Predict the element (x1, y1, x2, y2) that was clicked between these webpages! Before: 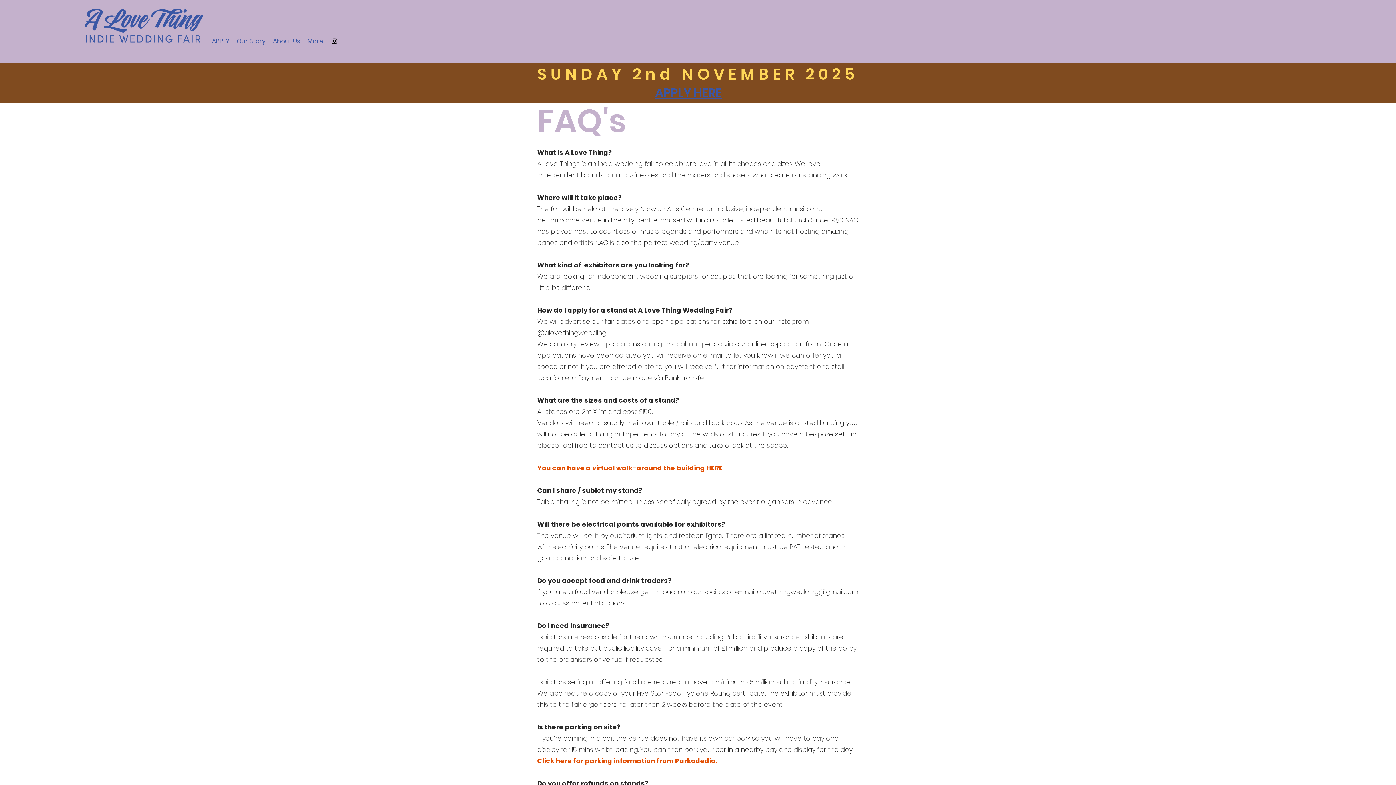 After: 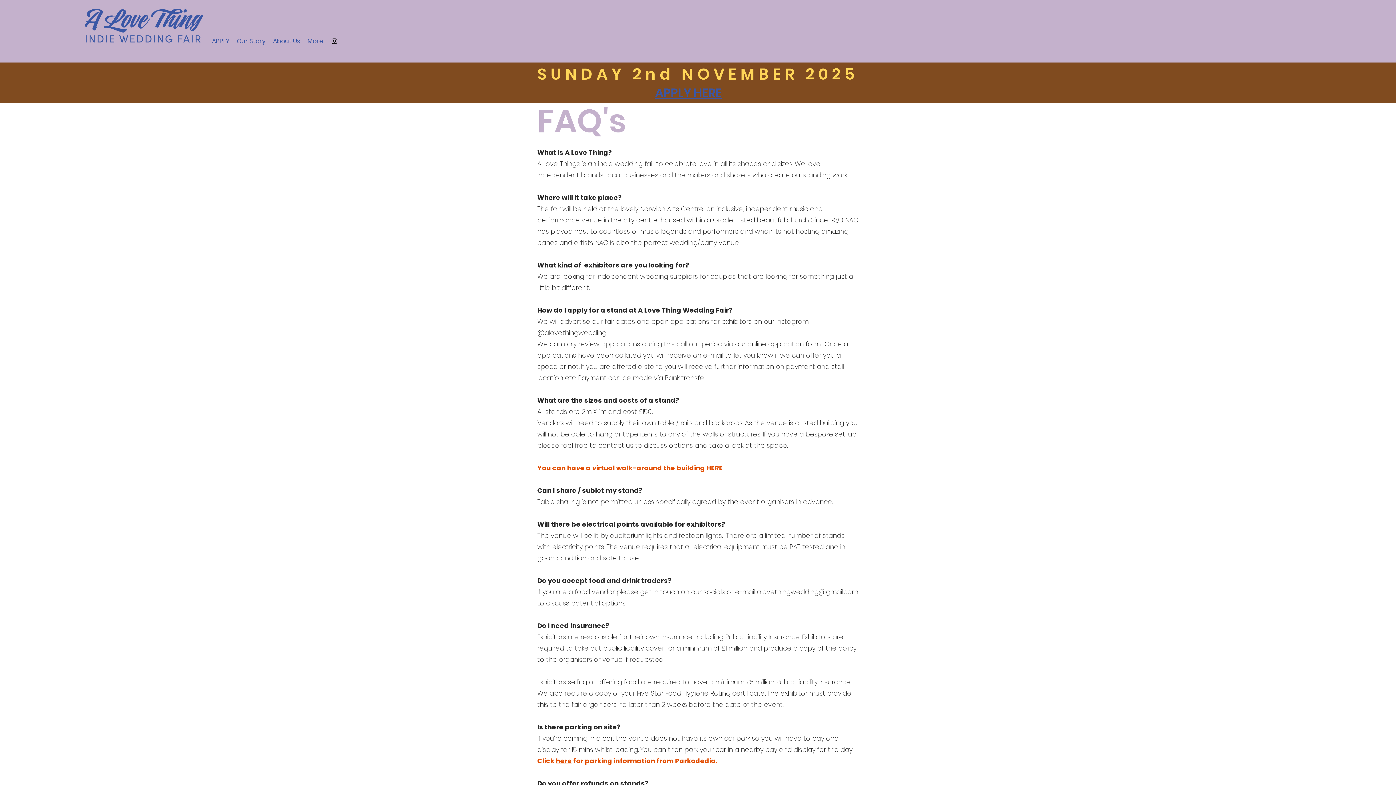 Action: bbox: (757, 587, 858, 596) label: alovethingwedding@gmail.com